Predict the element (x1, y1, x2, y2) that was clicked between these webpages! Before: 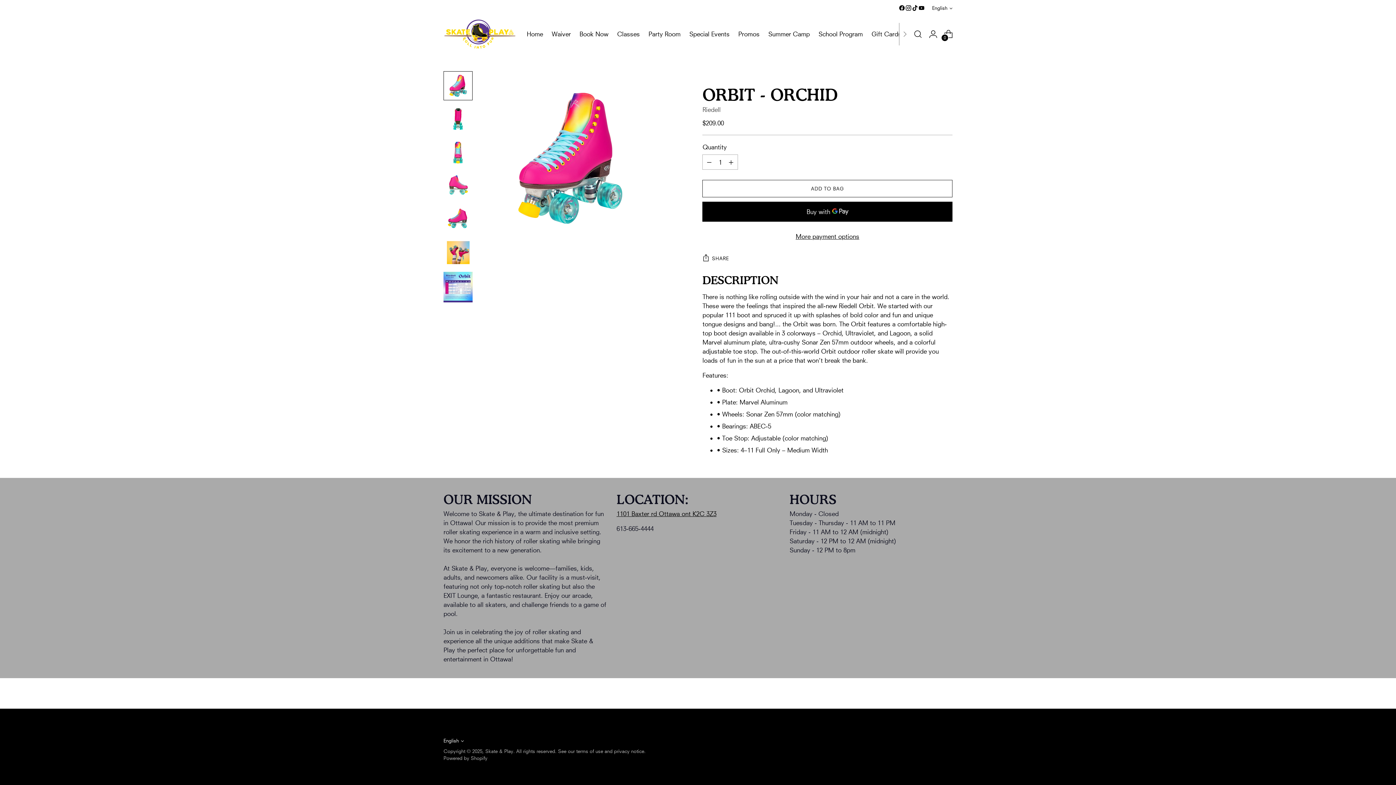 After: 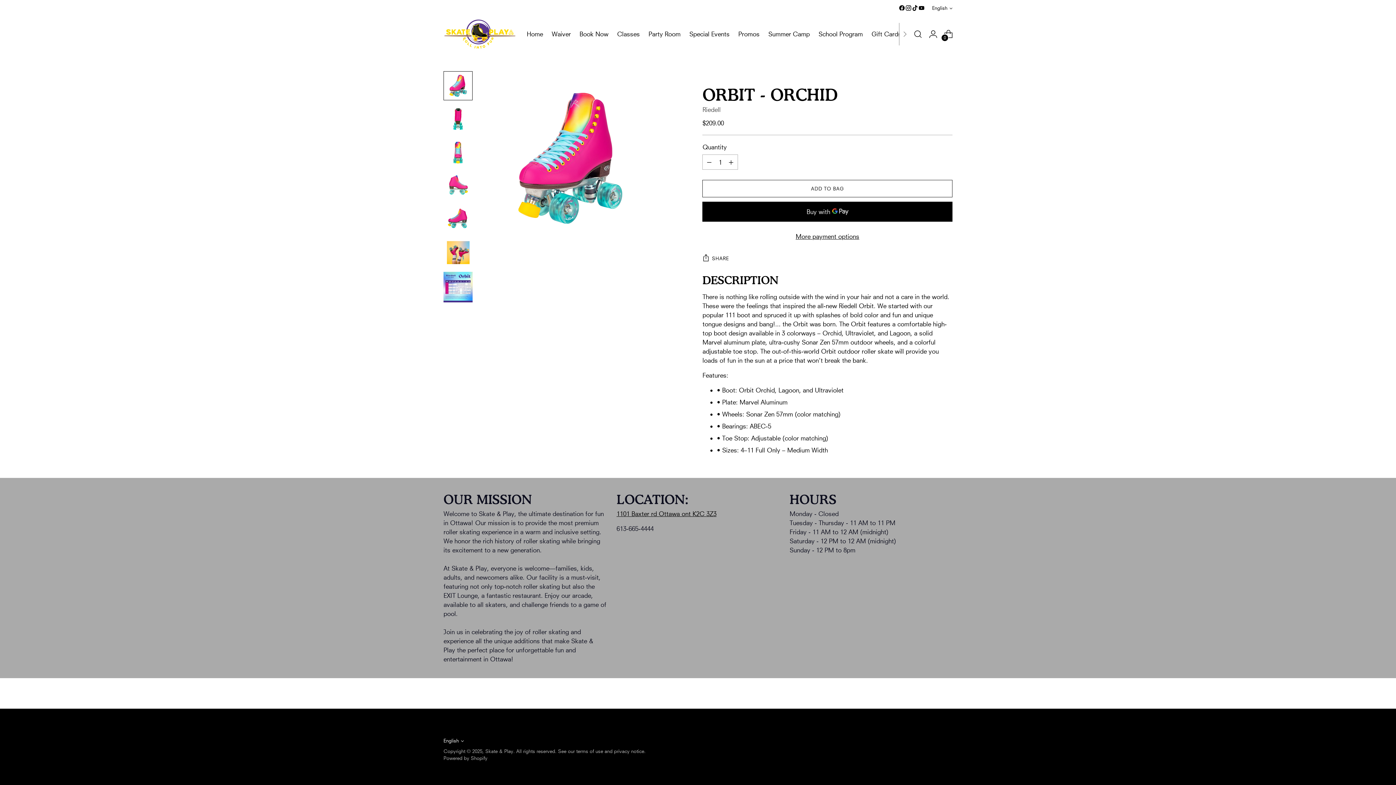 Action: bbox: (912, 4, 918, 11)